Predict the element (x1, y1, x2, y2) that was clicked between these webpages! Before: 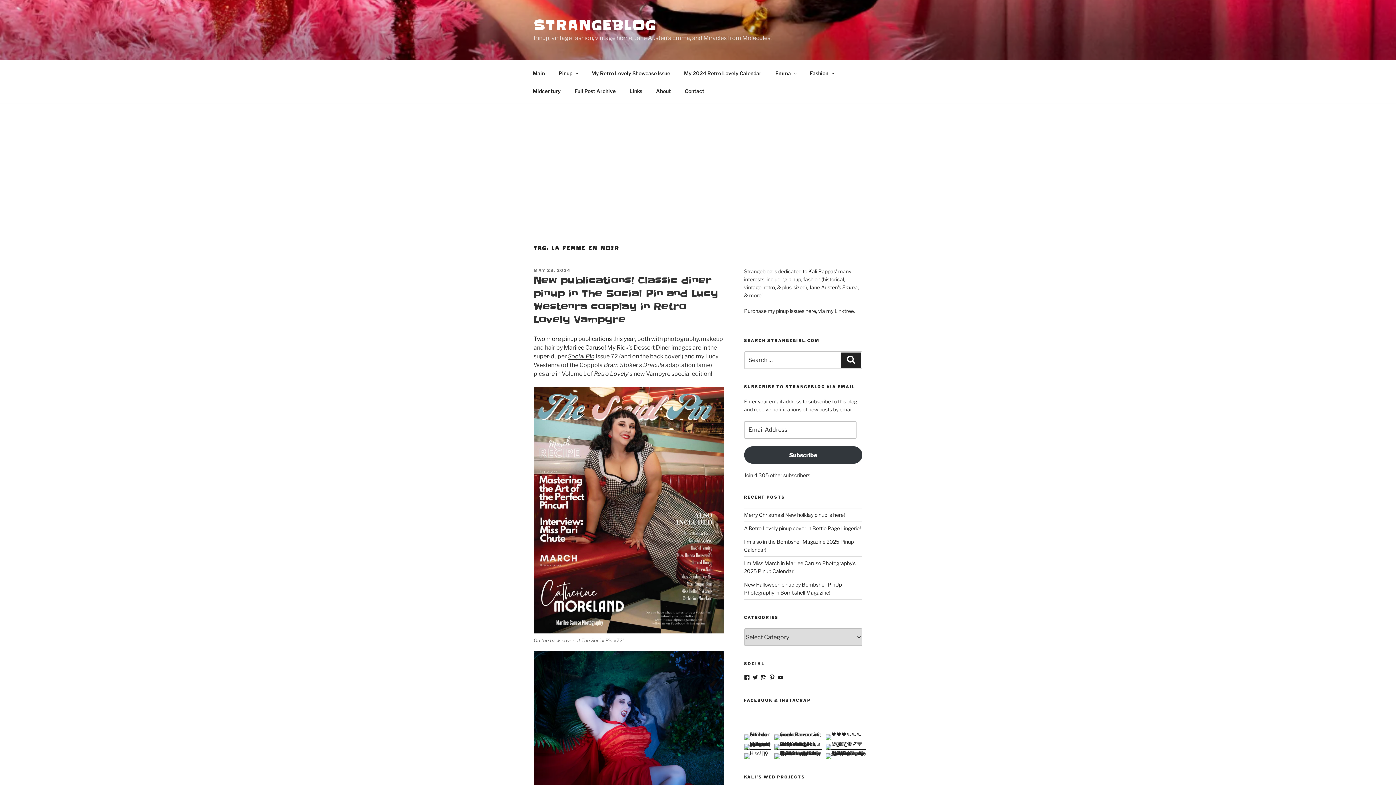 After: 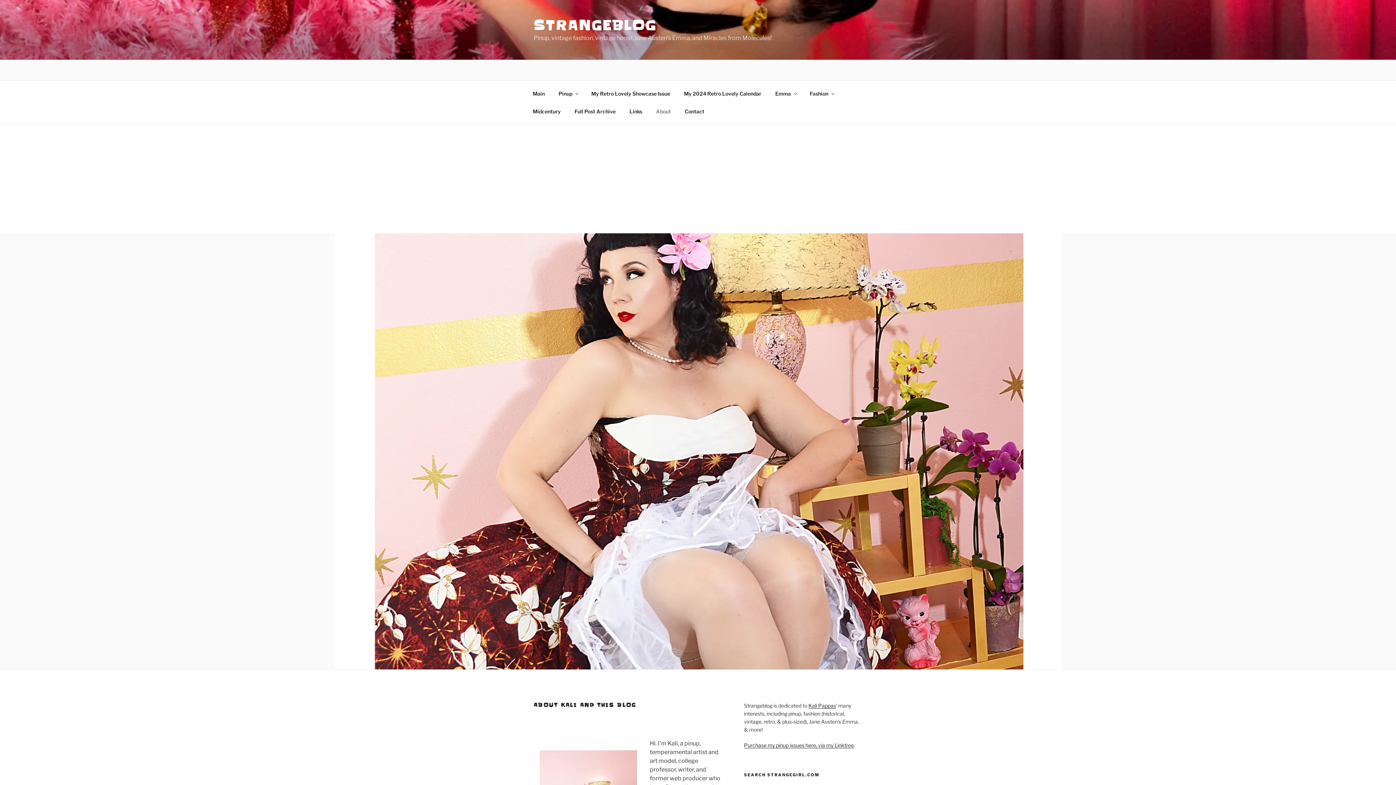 Action: bbox: (649, 82, 677, 99) label: About